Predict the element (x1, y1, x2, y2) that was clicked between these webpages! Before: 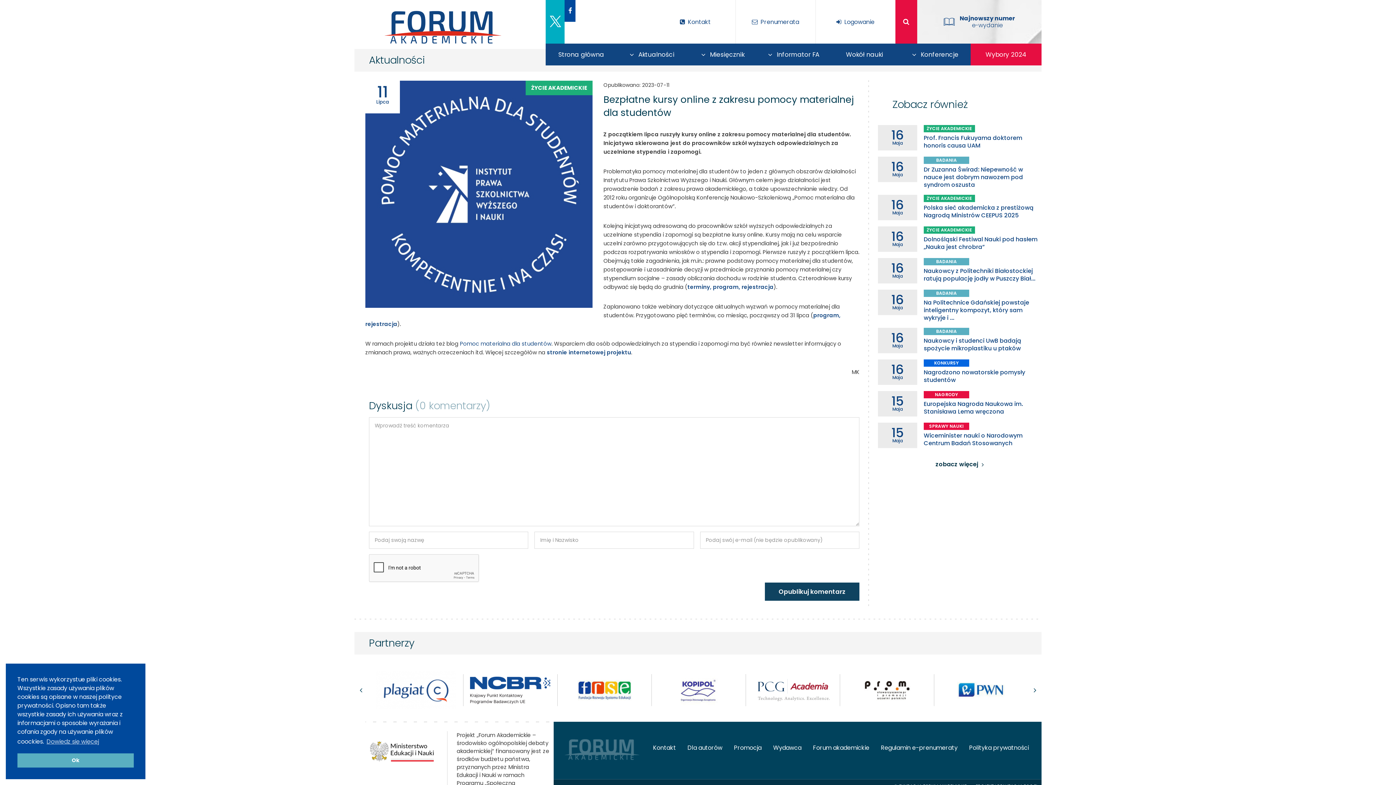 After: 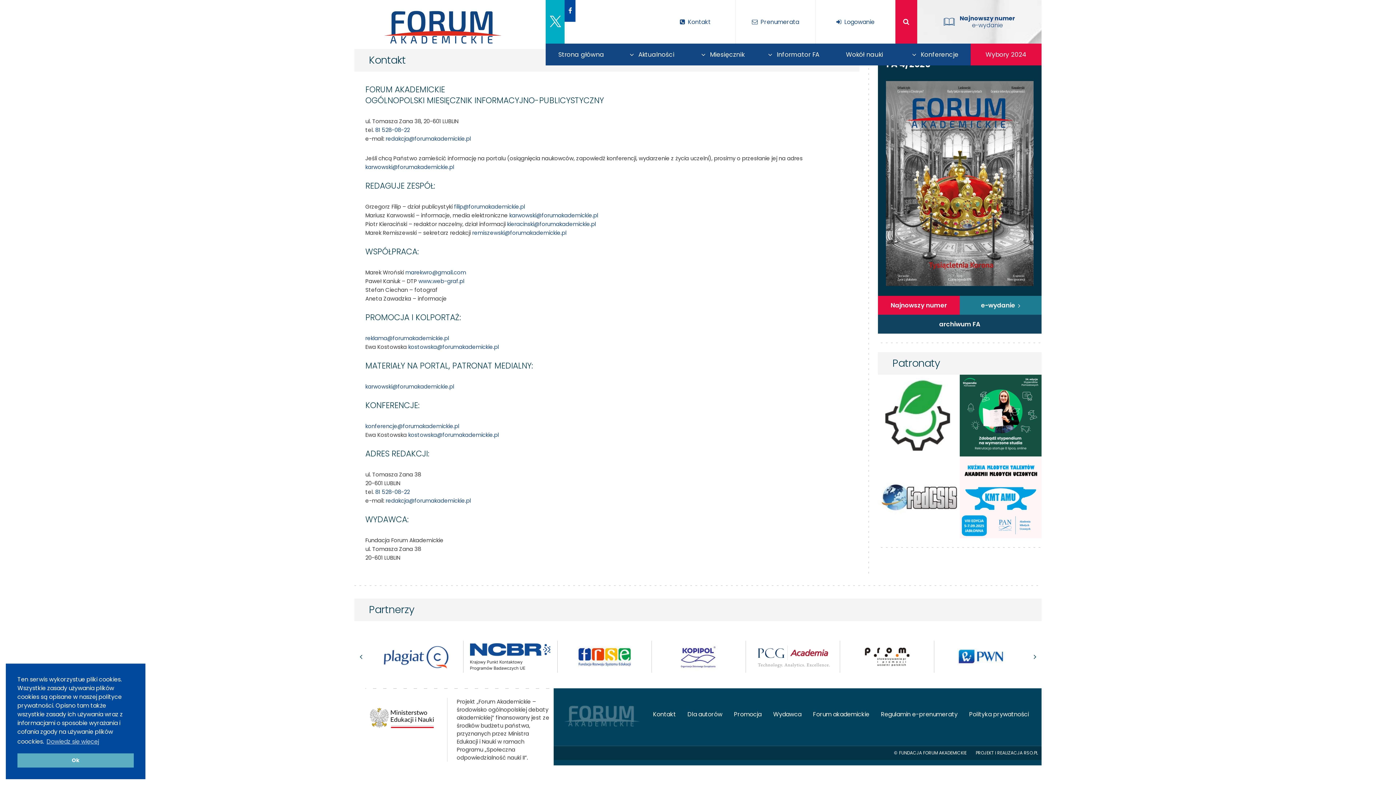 Action: bbox: (655, 0, 735, 43) label: Kontakt